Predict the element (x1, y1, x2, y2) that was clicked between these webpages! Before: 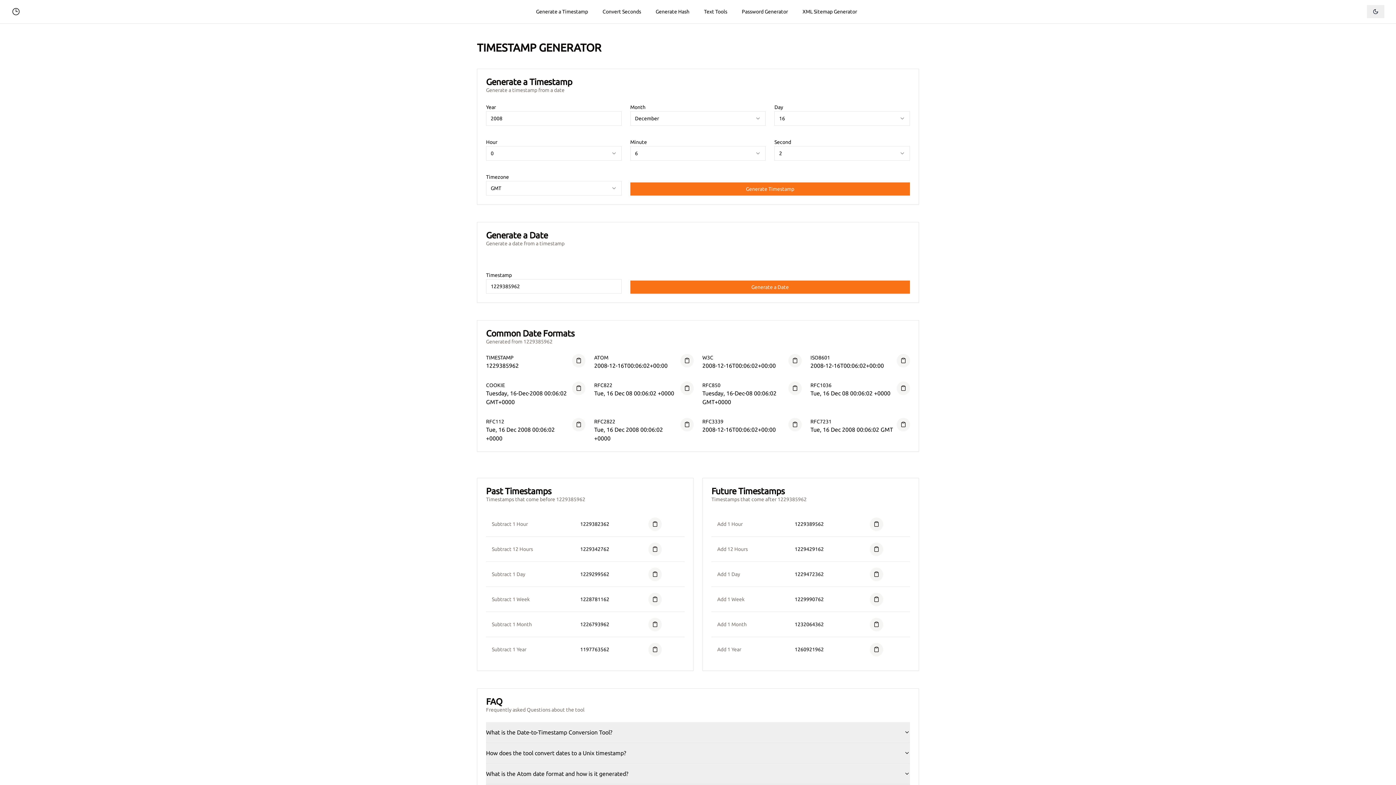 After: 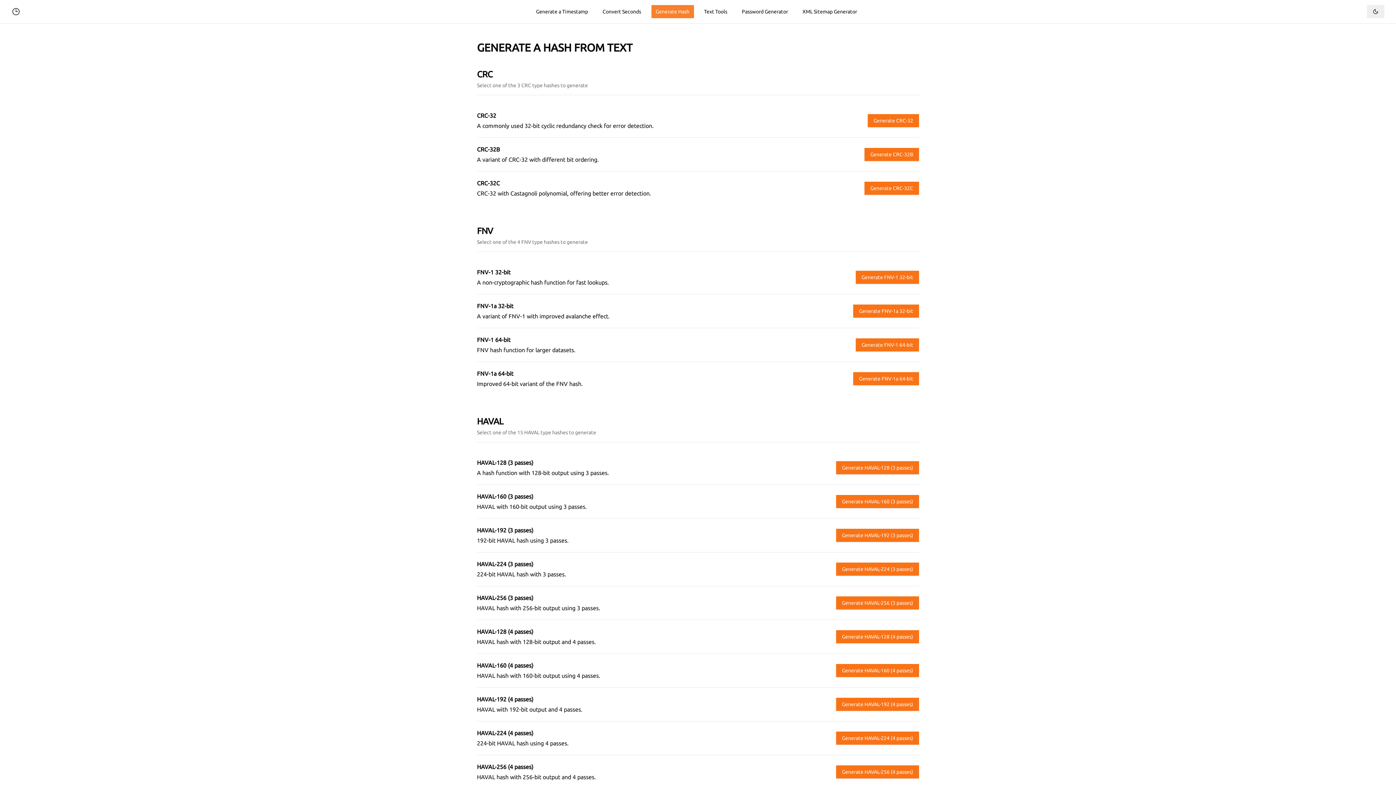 Action: bbox: (651, 5, 694, 18) label: Generate Hash